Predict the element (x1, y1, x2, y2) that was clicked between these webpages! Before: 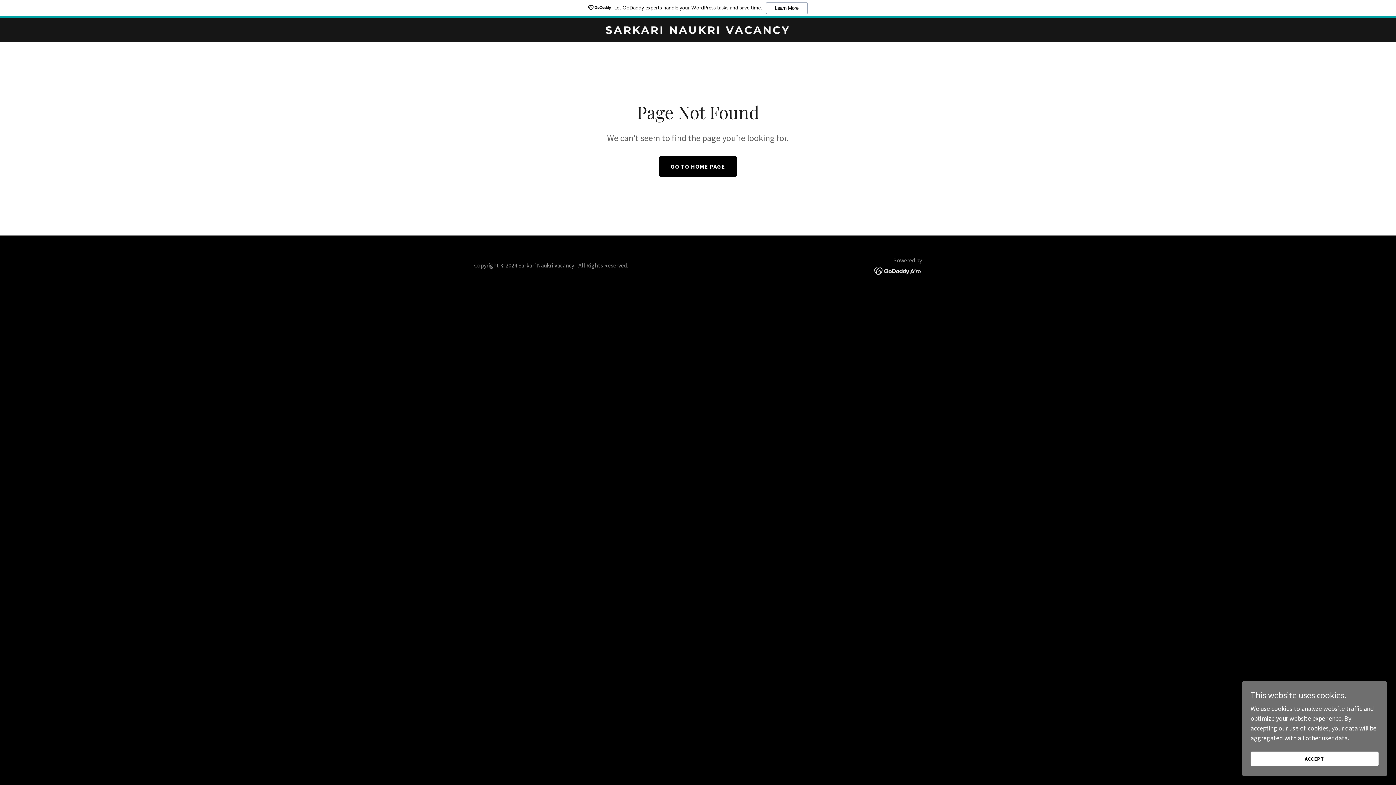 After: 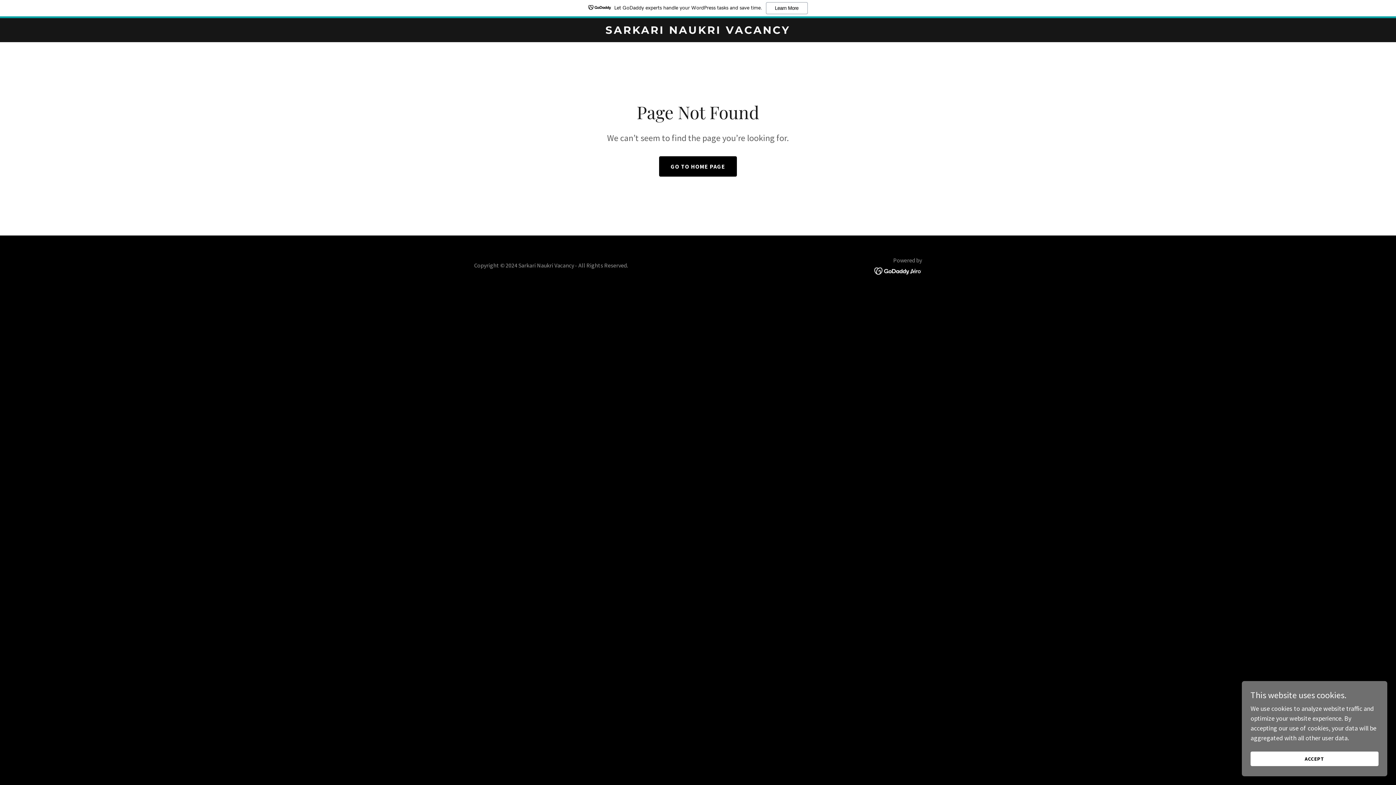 Action: bbox: (874, 266, 922, 274)